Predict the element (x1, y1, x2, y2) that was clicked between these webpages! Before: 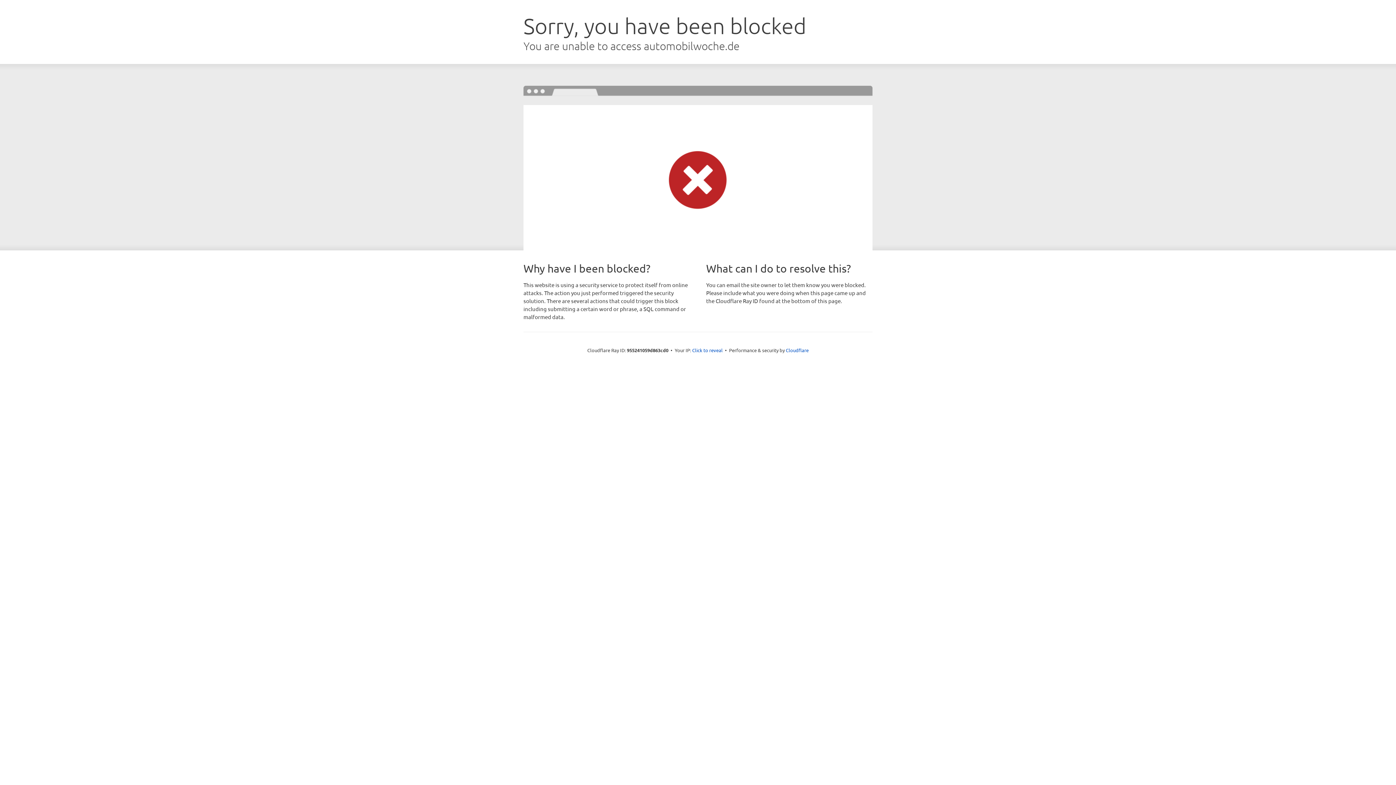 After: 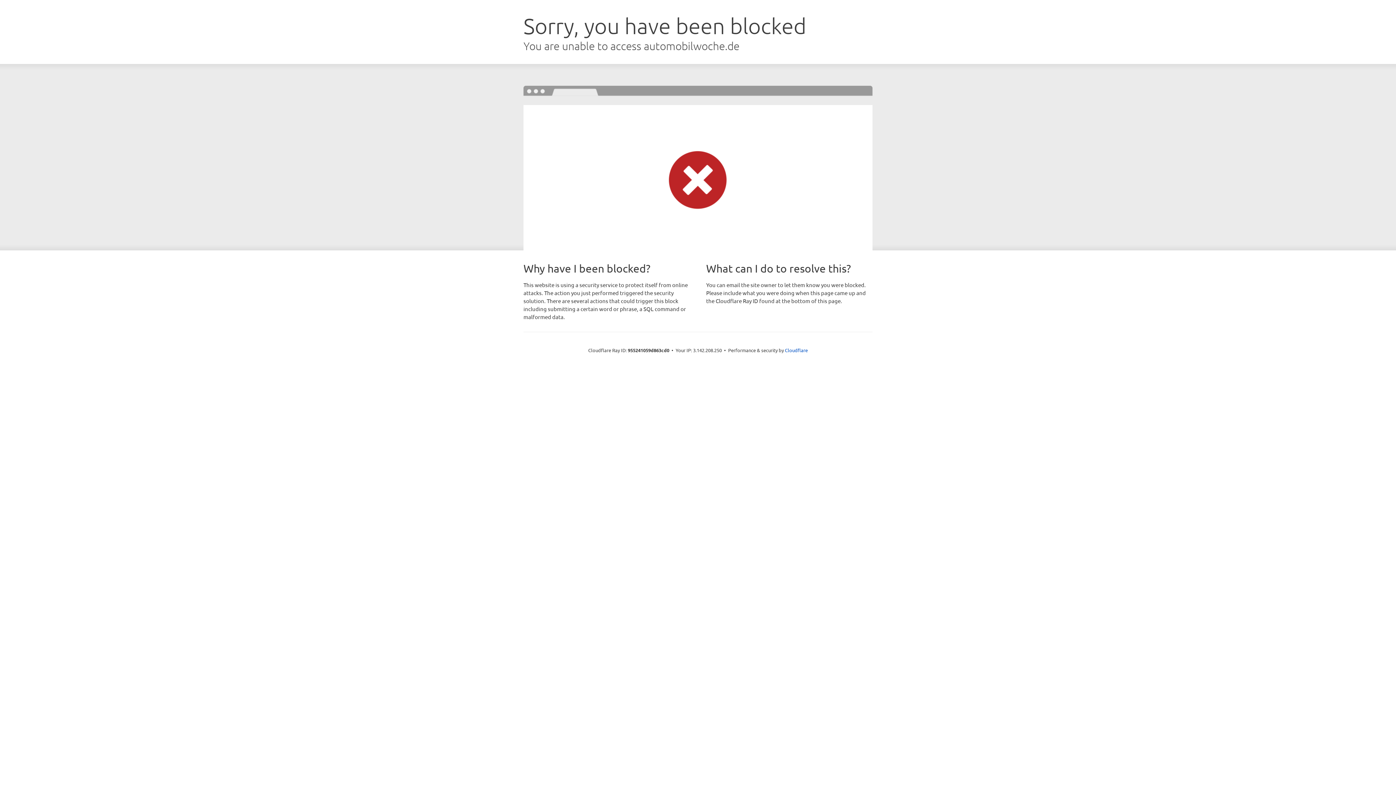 Action: bbox: (692, 346, 722, 353) label: Click to reveal